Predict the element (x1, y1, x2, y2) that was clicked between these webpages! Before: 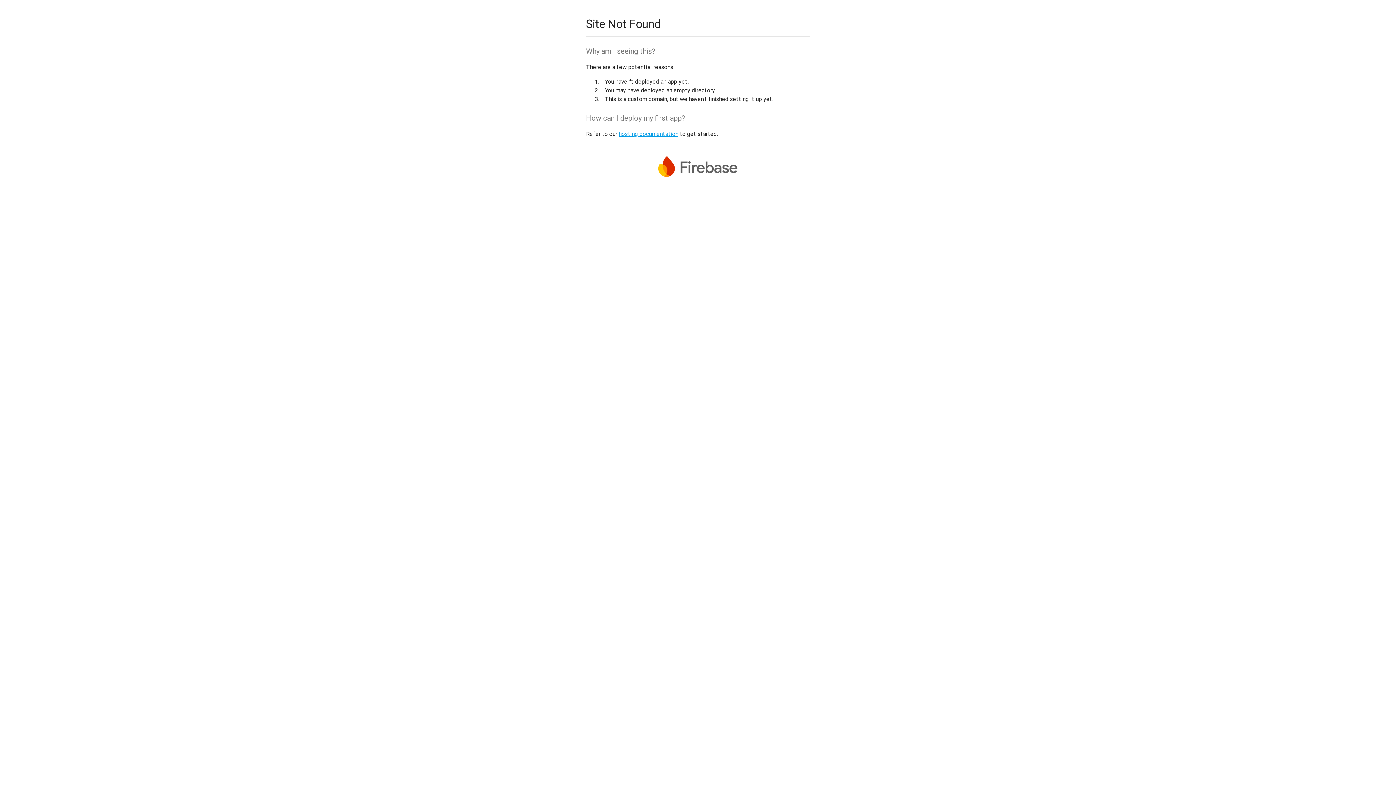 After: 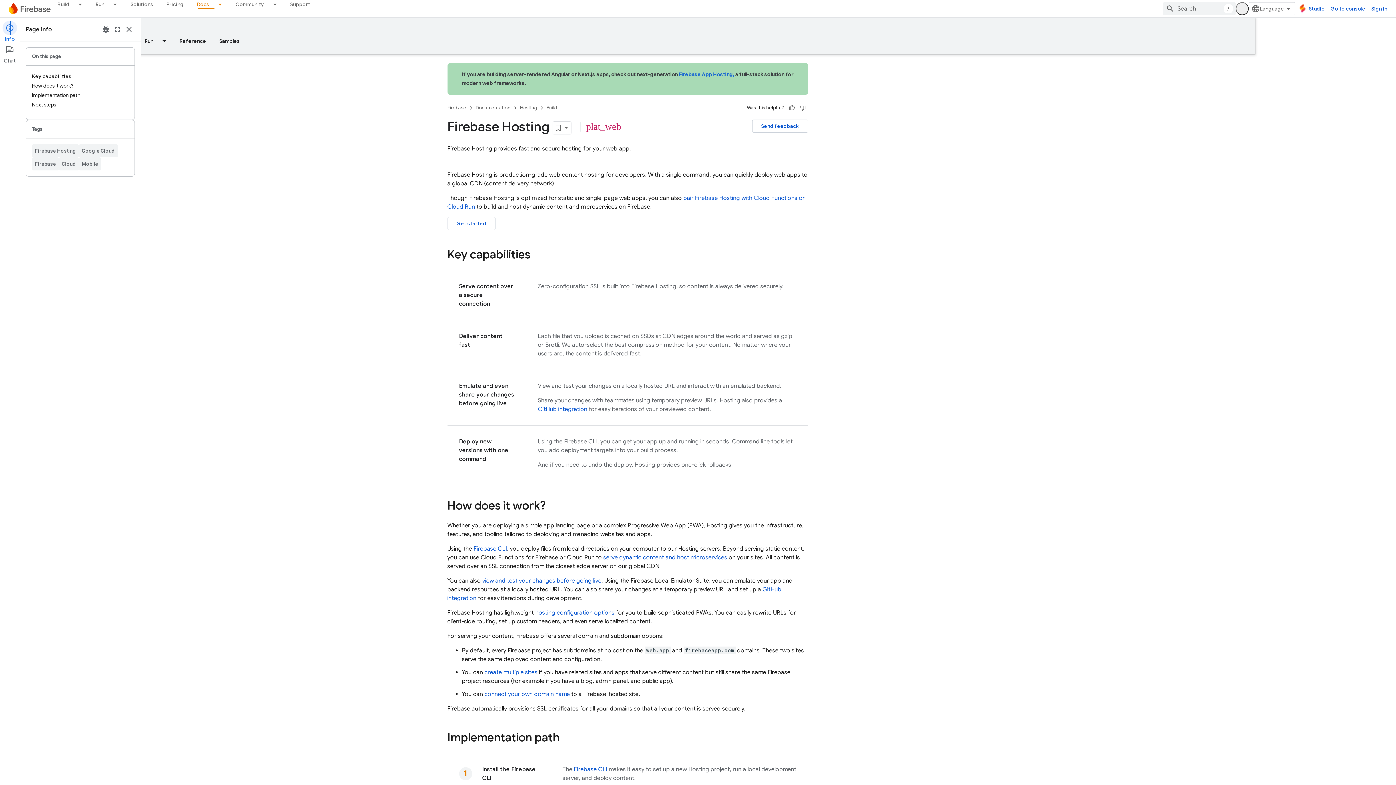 Action: label: hosting documentation bbox: (618, 130, 678, 137)